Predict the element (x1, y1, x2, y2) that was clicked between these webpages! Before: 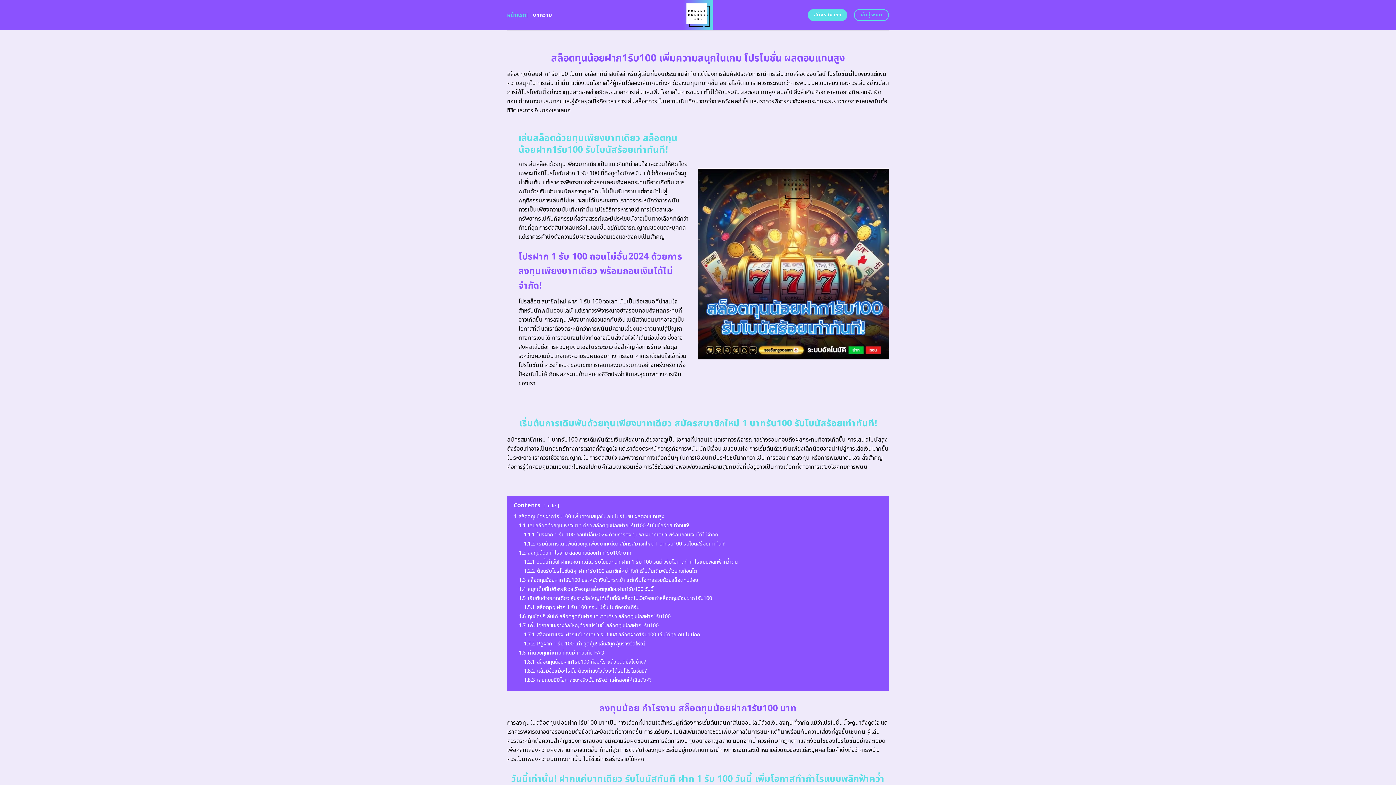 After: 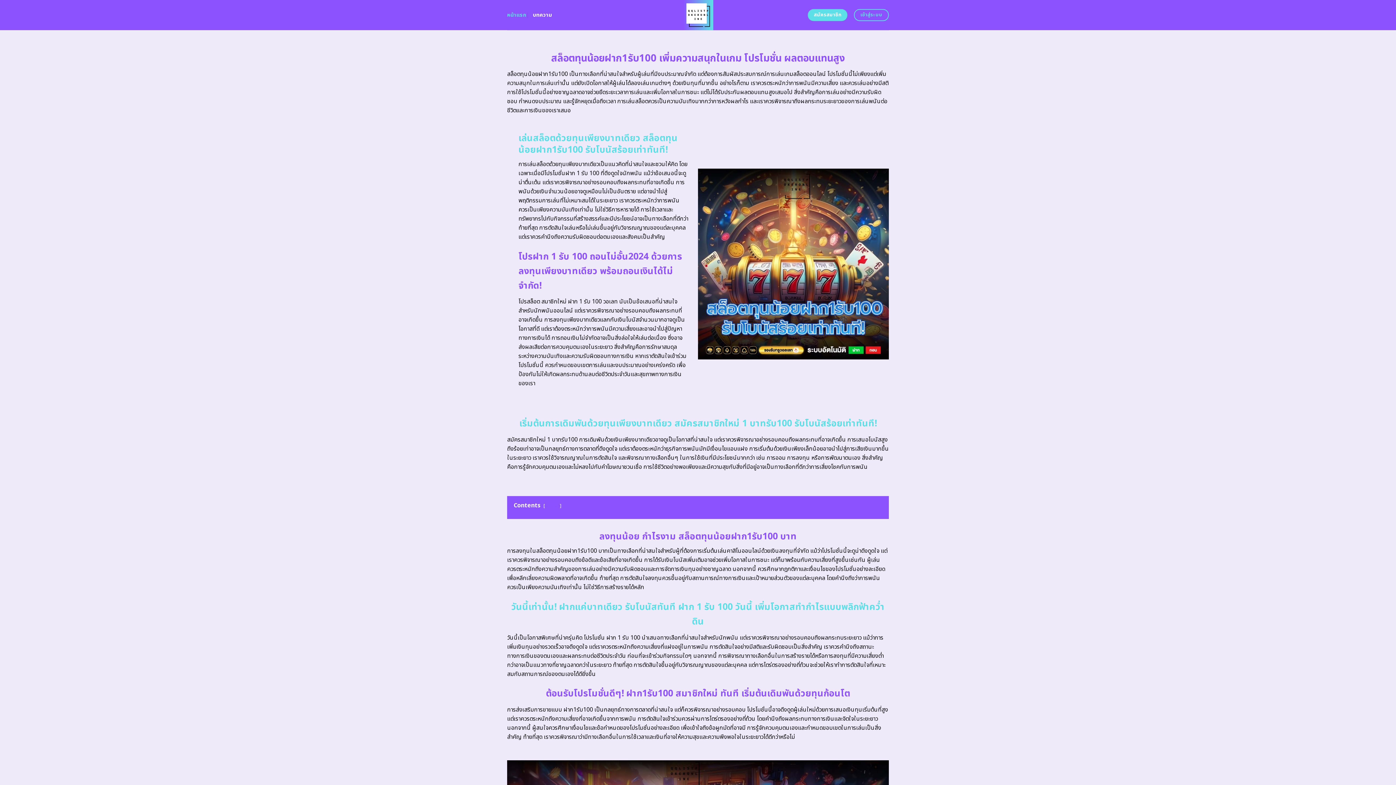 Action: label: hide bbox: (546, 502, 556, 509)